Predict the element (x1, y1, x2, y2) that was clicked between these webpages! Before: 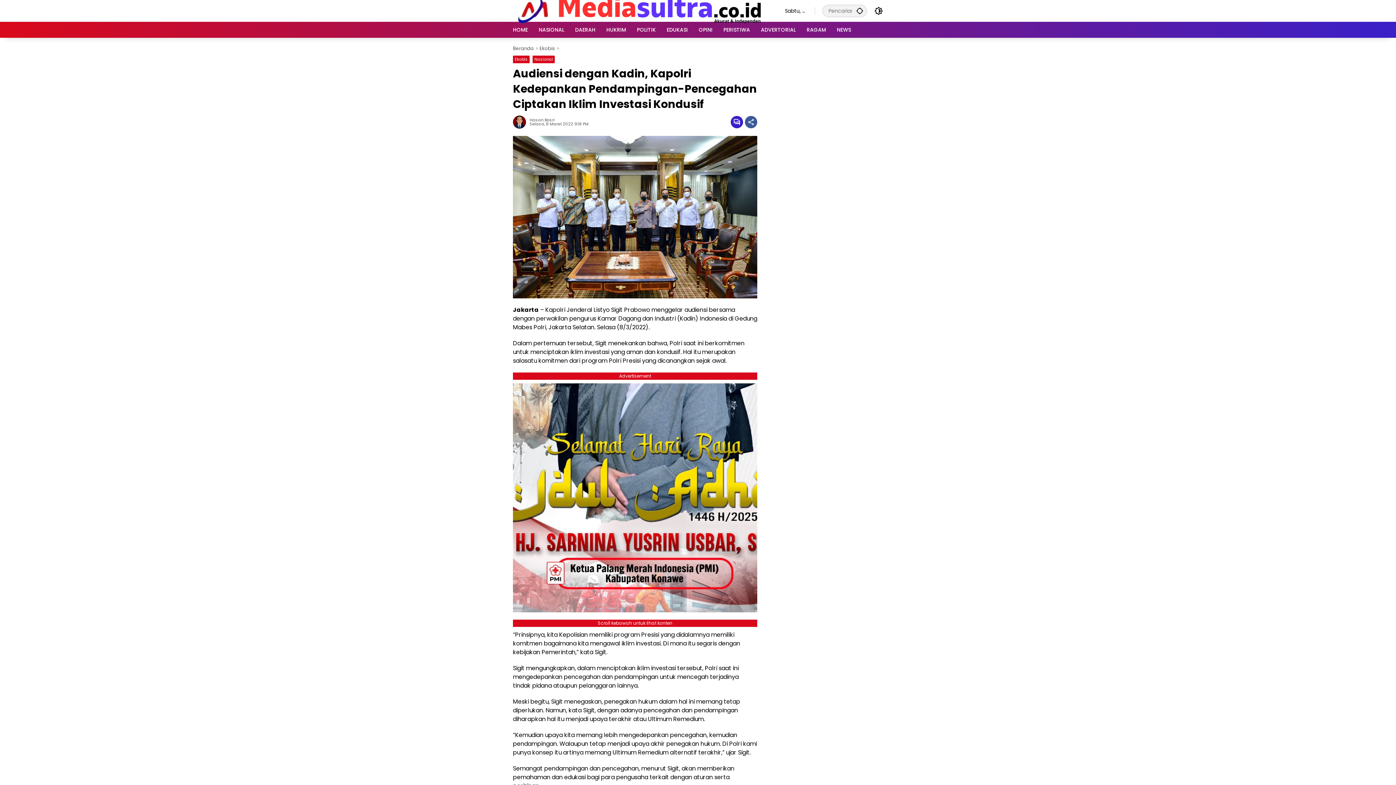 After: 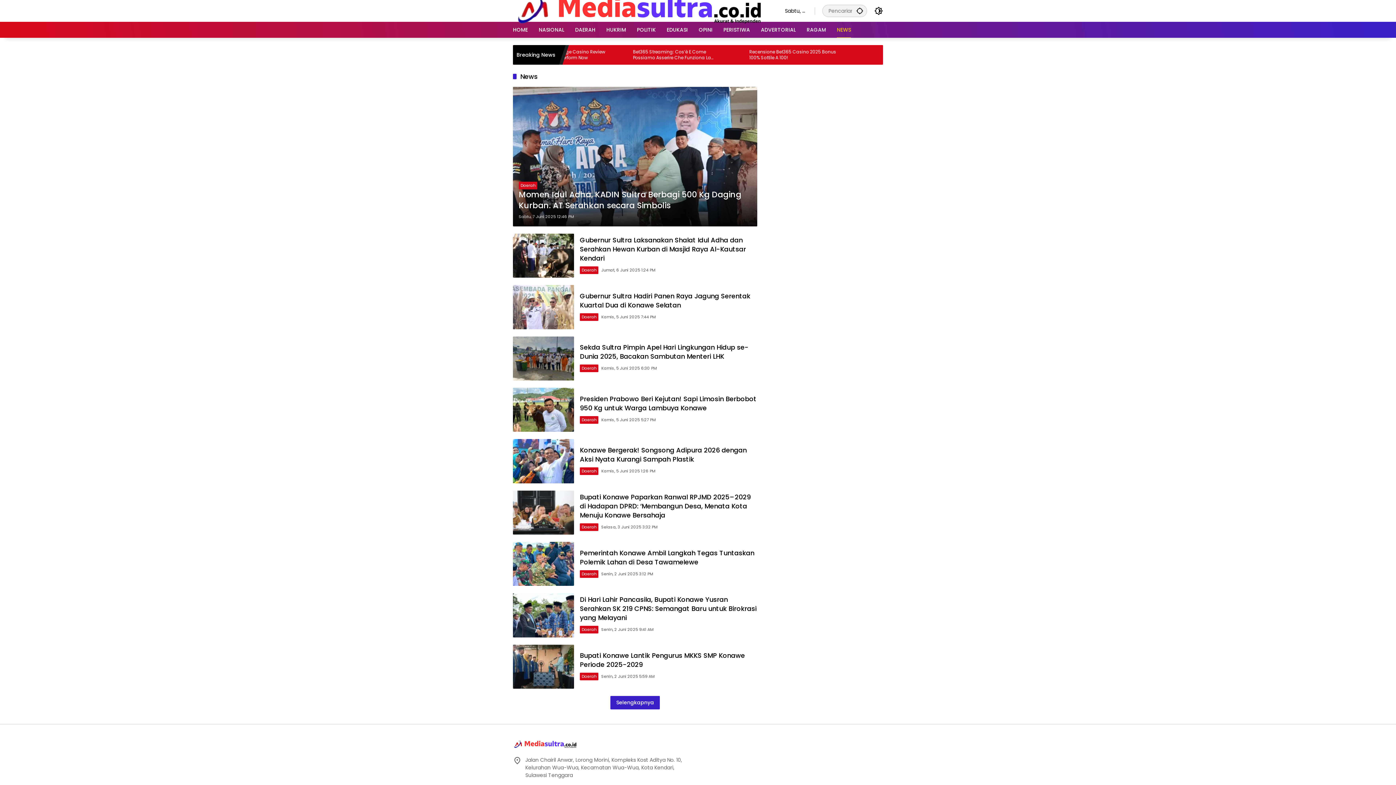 Action: label: NEWS bbox: (837, 21, 851, 37)